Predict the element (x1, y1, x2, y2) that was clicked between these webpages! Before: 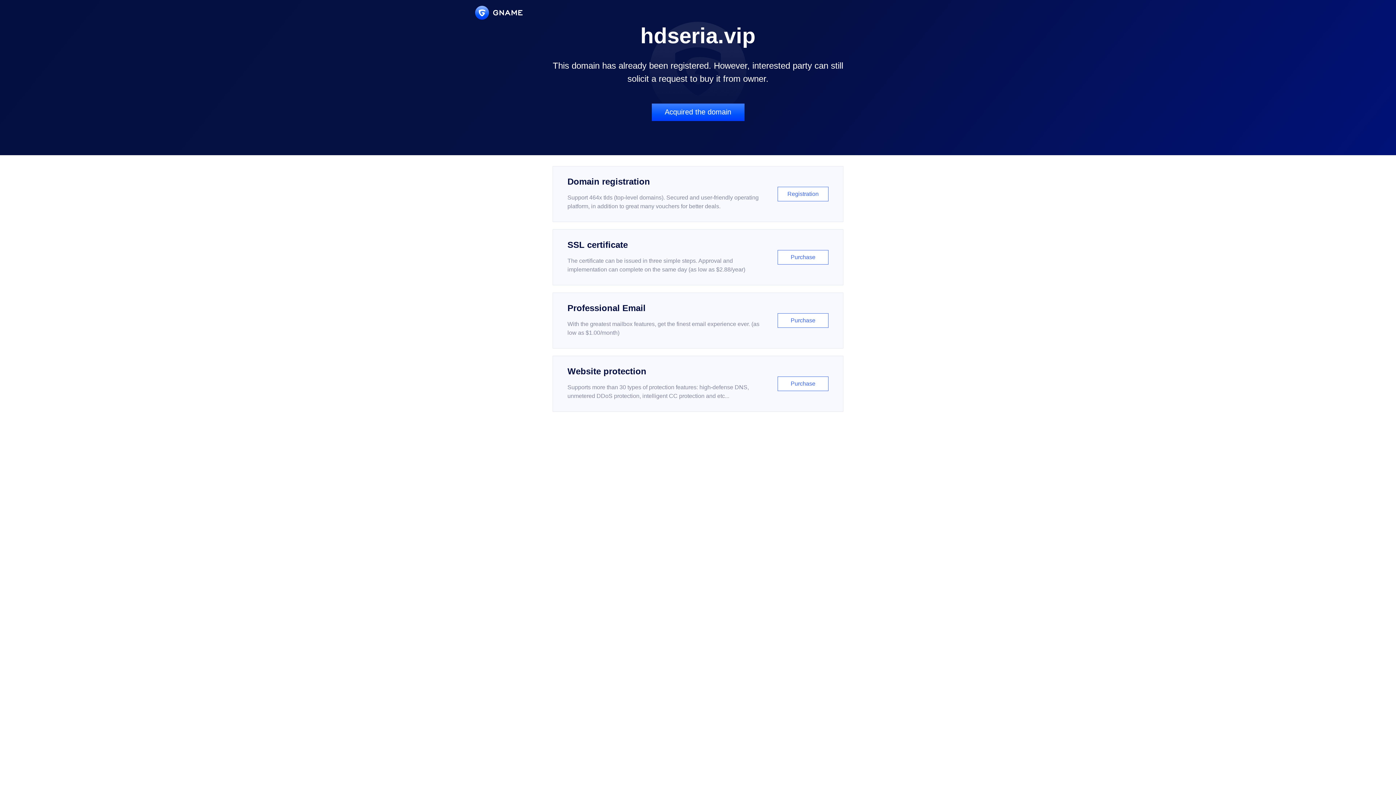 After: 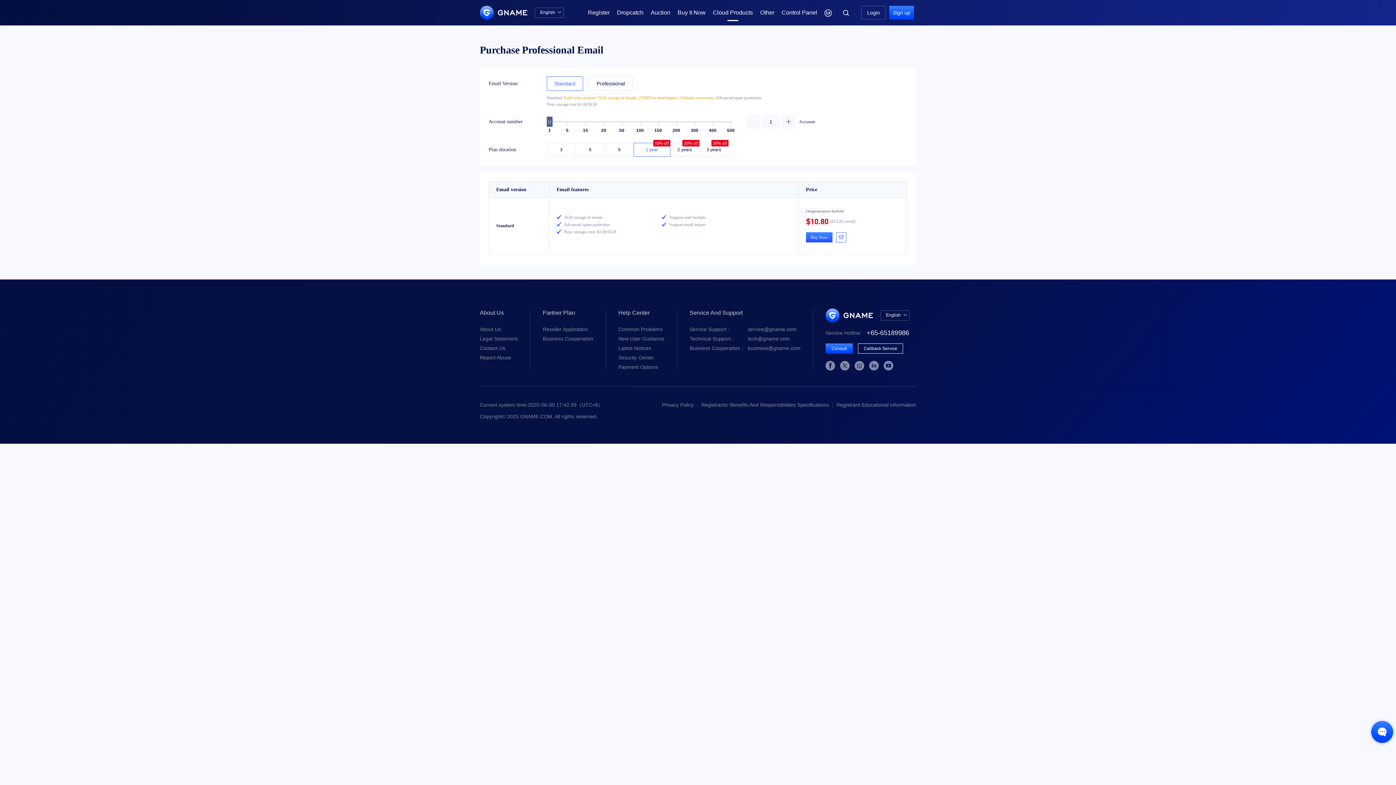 Action: bbox: (552, 292, 843, 348) label: Professional Email

With the greatest mailbox features, get the finest email experience ever. (as low as $1.00/month)

Purchase